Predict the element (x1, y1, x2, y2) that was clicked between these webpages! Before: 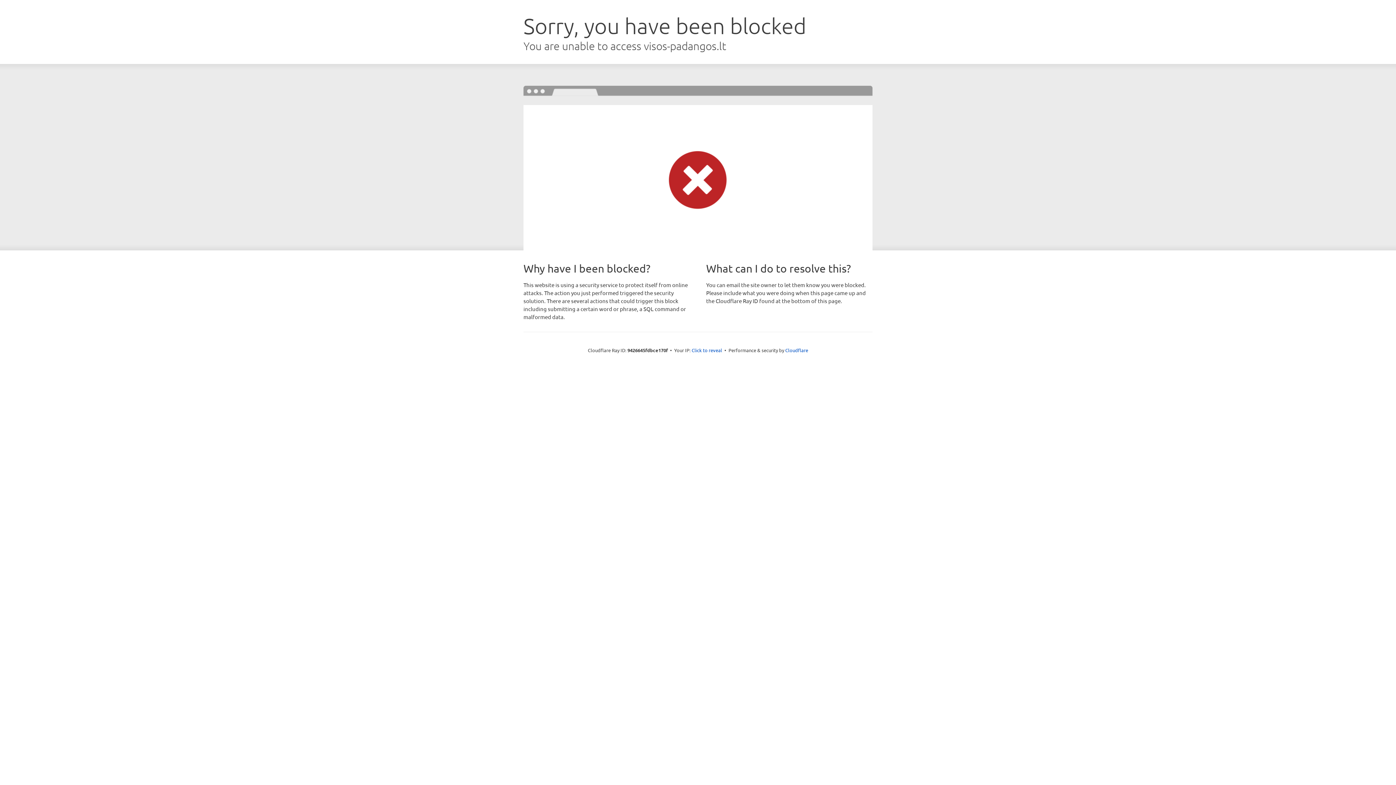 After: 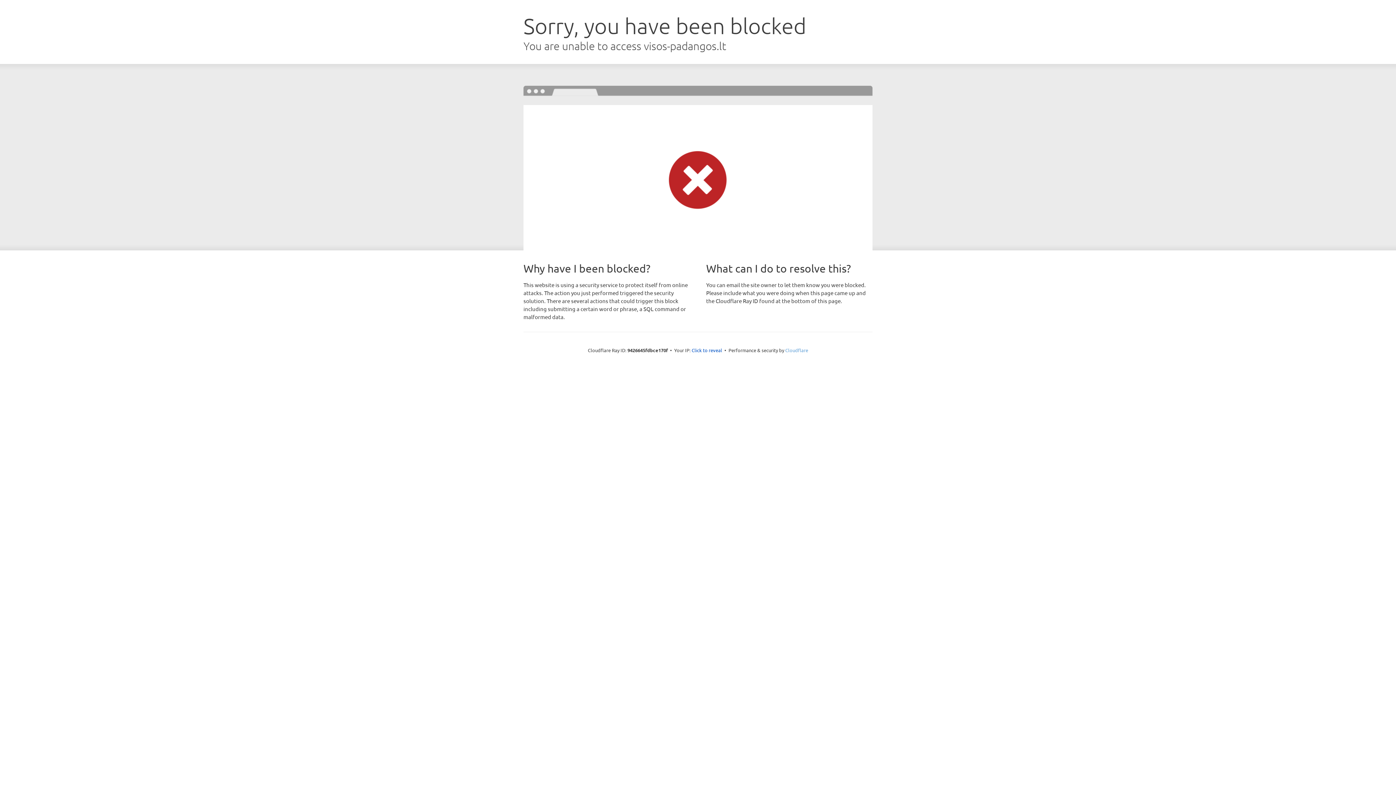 Action: label: Cloudflare bbox: (785, 347, 808, 353)